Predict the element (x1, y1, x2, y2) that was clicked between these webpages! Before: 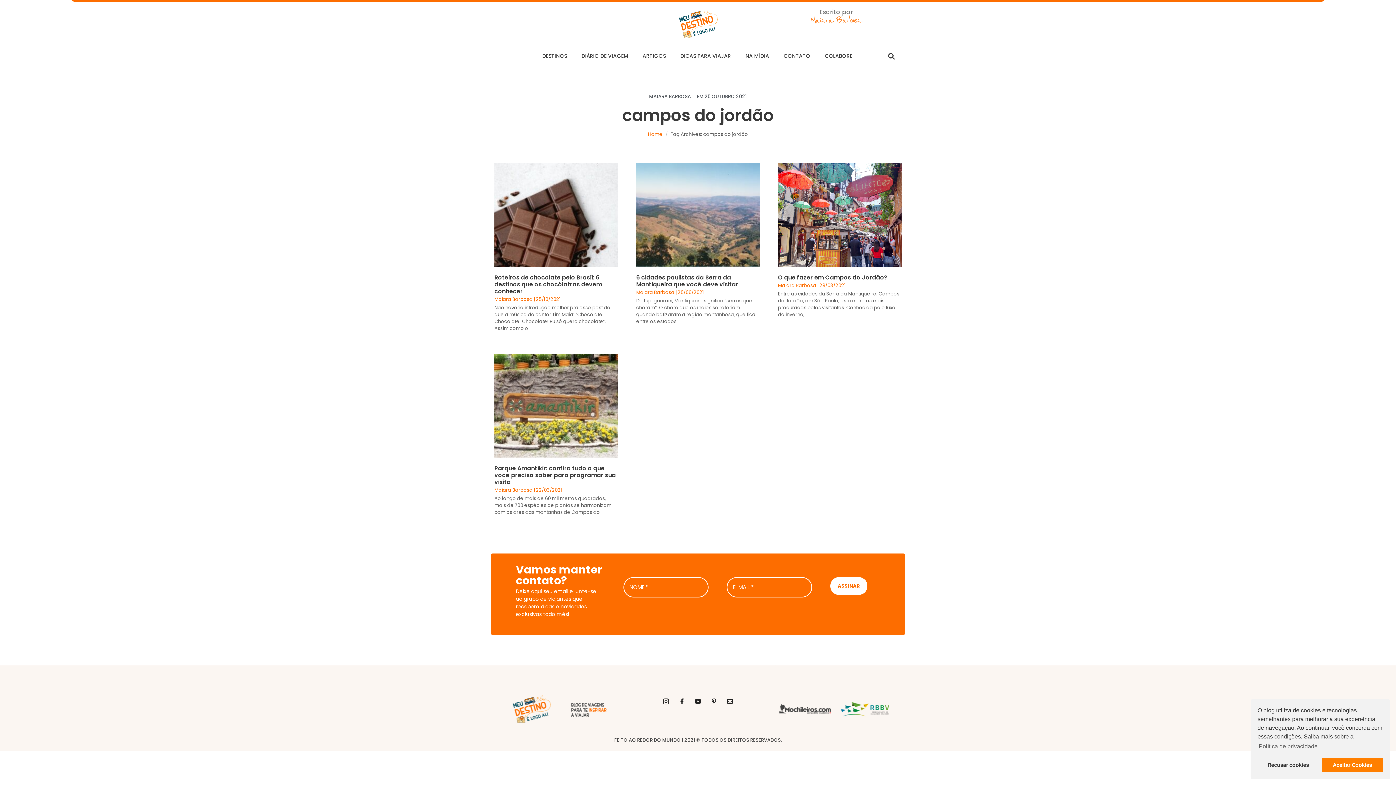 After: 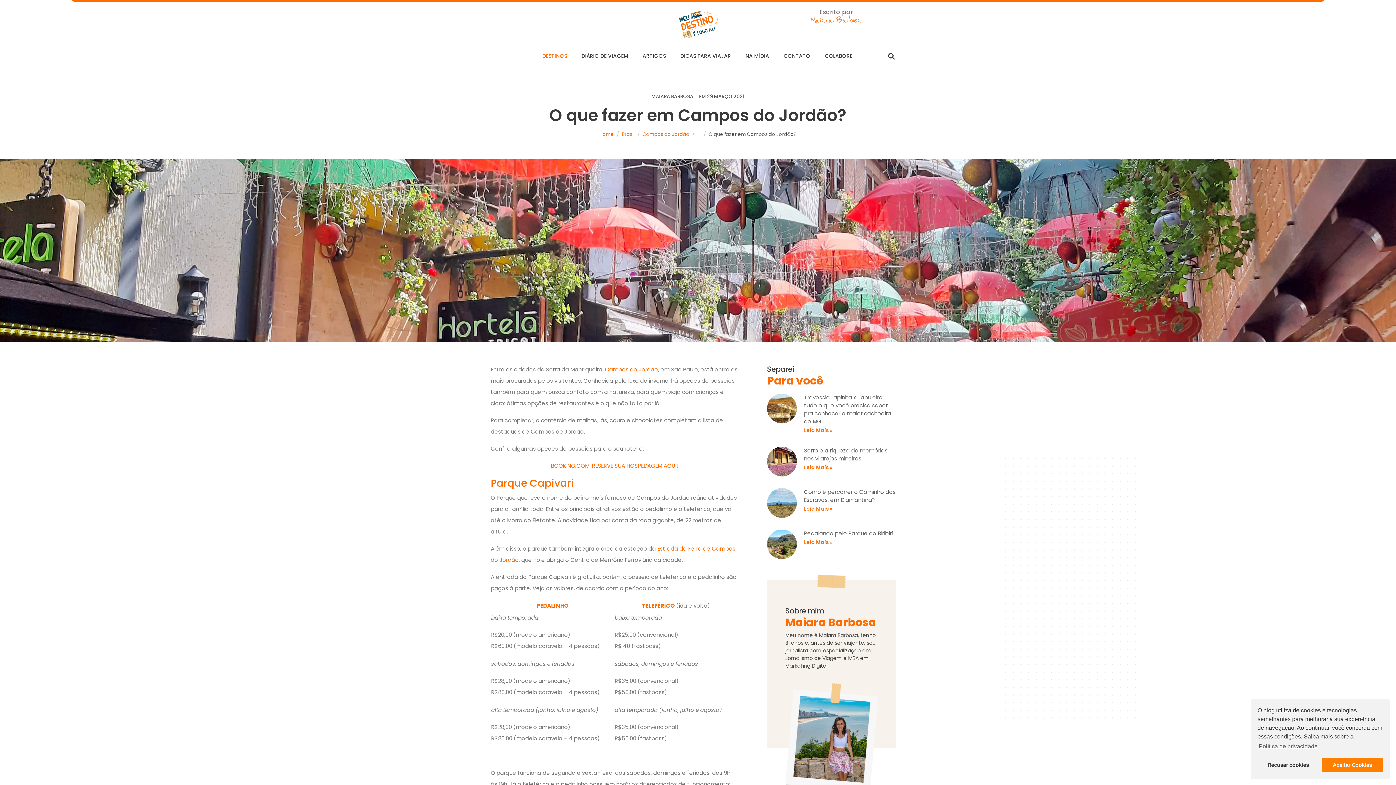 Action: bbox: (778, 163, 901, 266)